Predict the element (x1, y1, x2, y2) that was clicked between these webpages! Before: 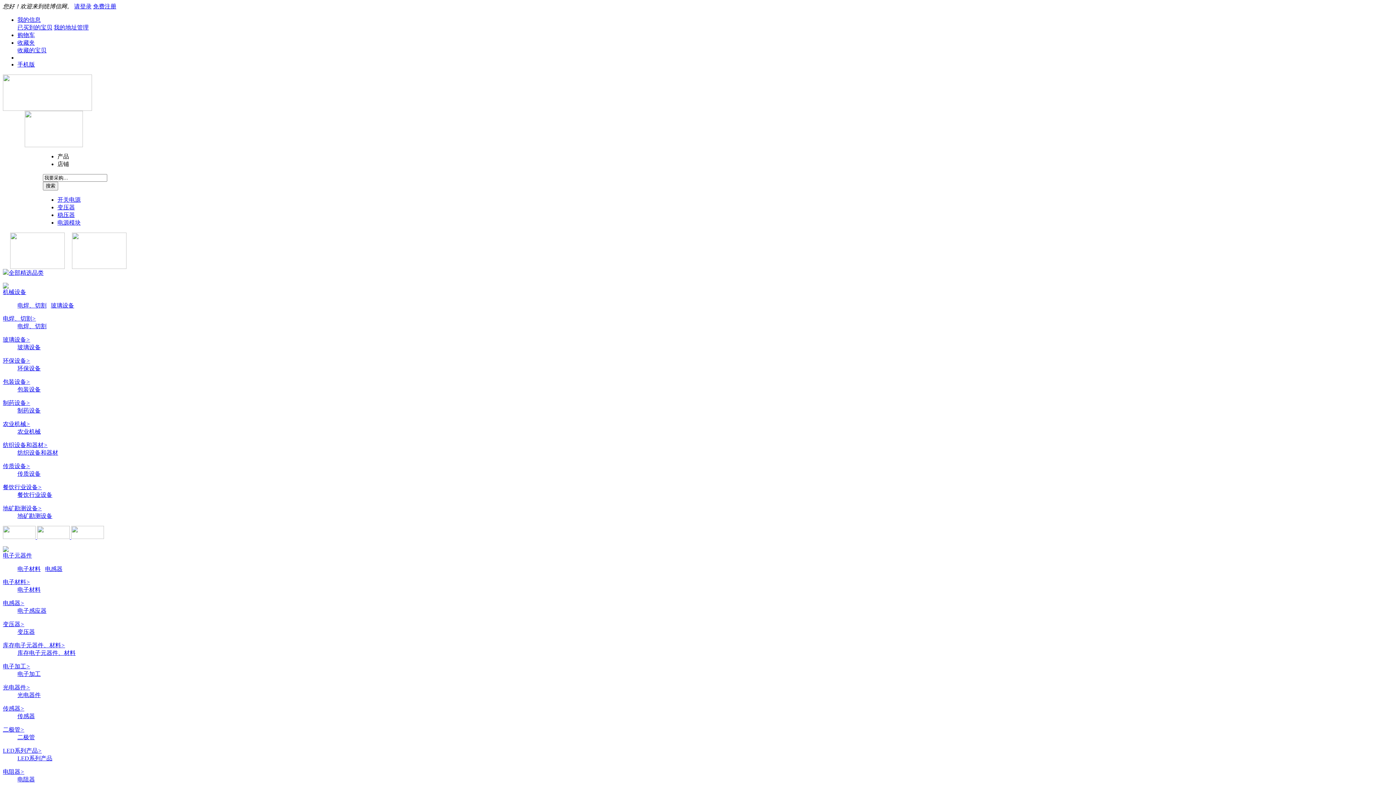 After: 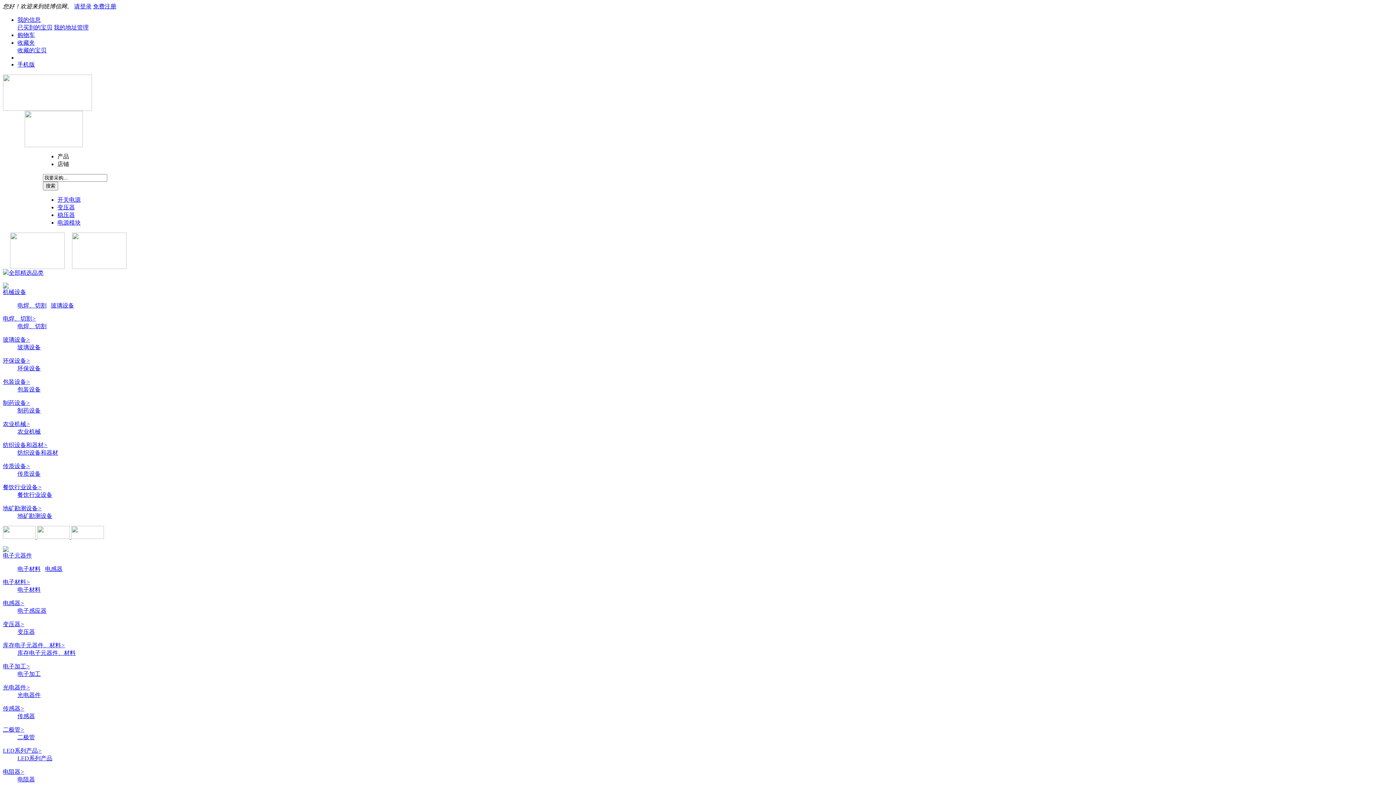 Action: label: 库存电子元器件、材料> bbox: (2, 642, 65, 648)